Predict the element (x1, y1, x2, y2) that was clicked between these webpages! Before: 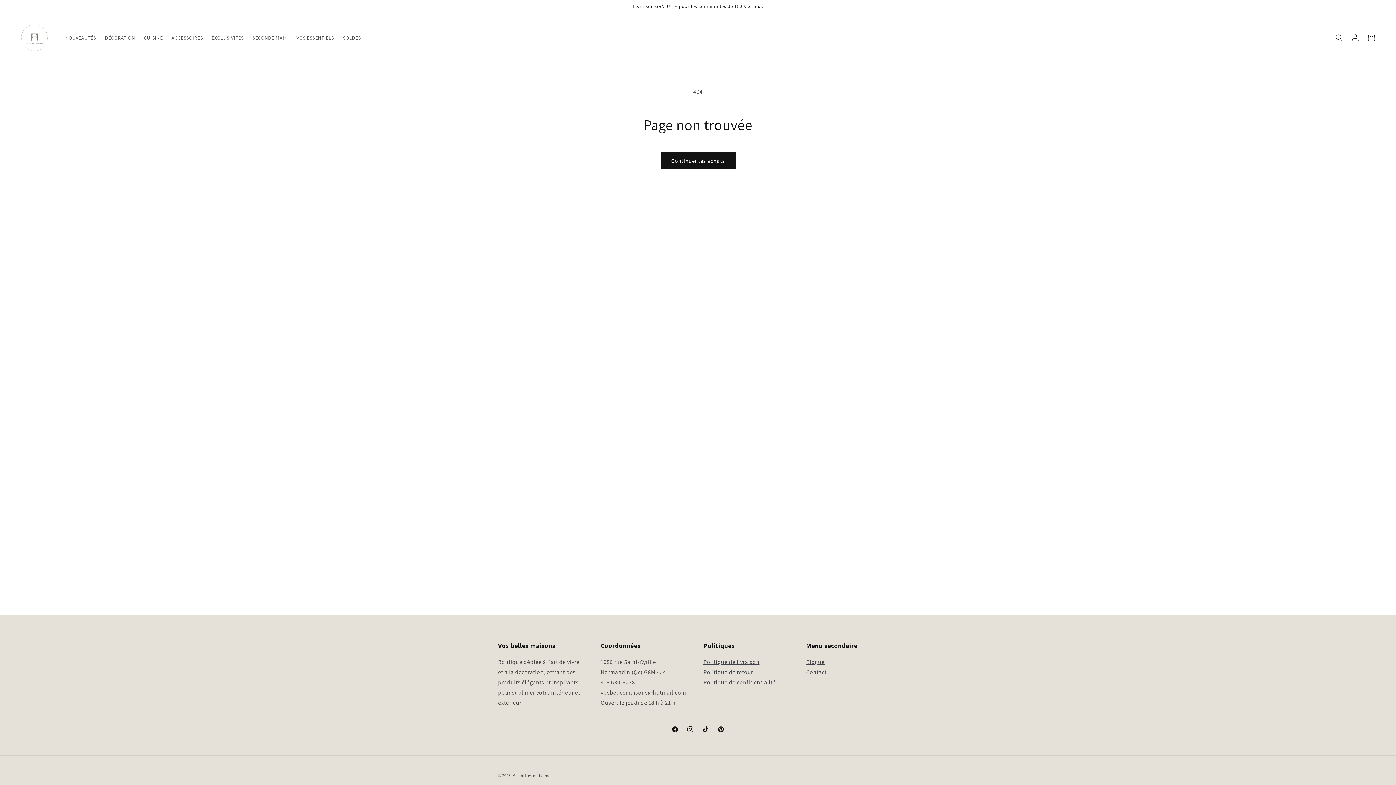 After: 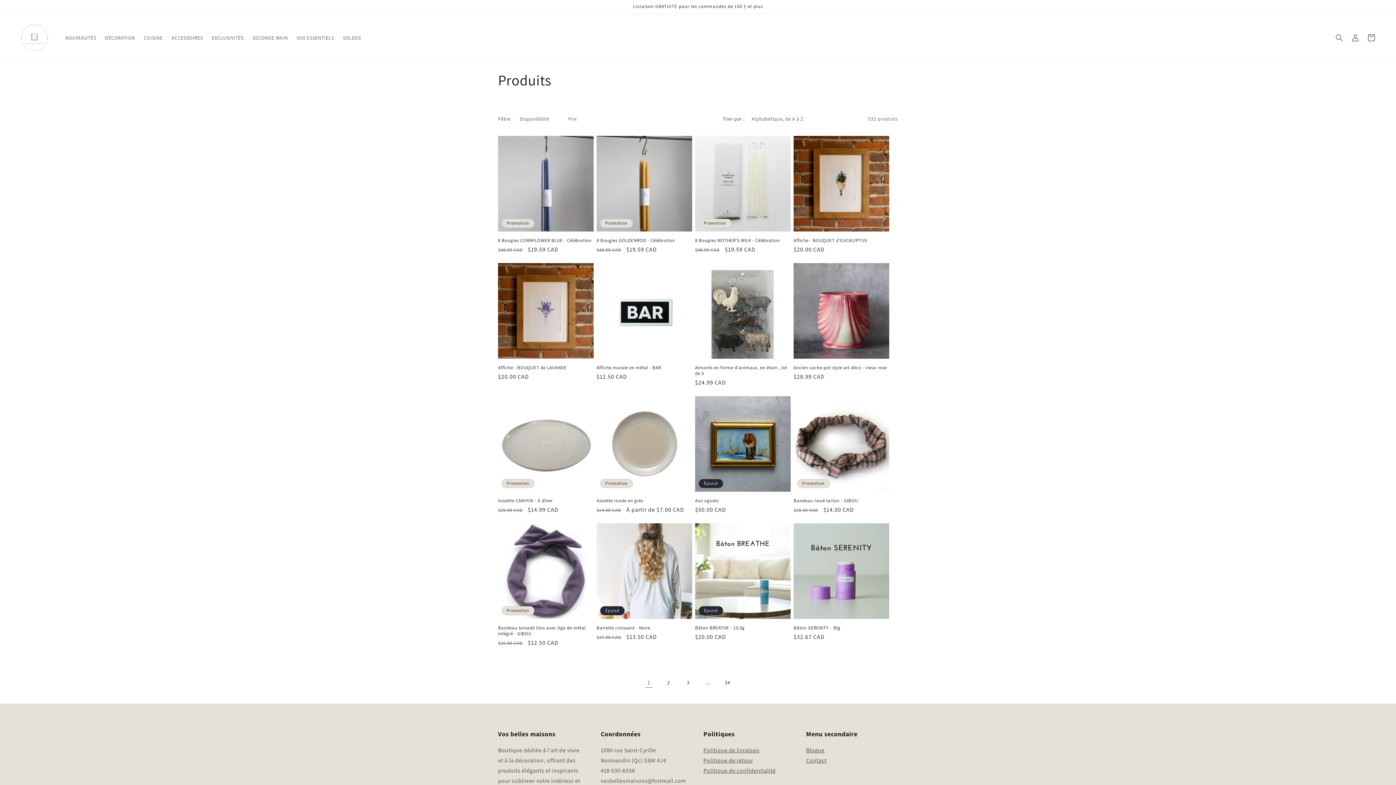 Action: bbox: (660, 152, 735, 169) label: Continuer les achats